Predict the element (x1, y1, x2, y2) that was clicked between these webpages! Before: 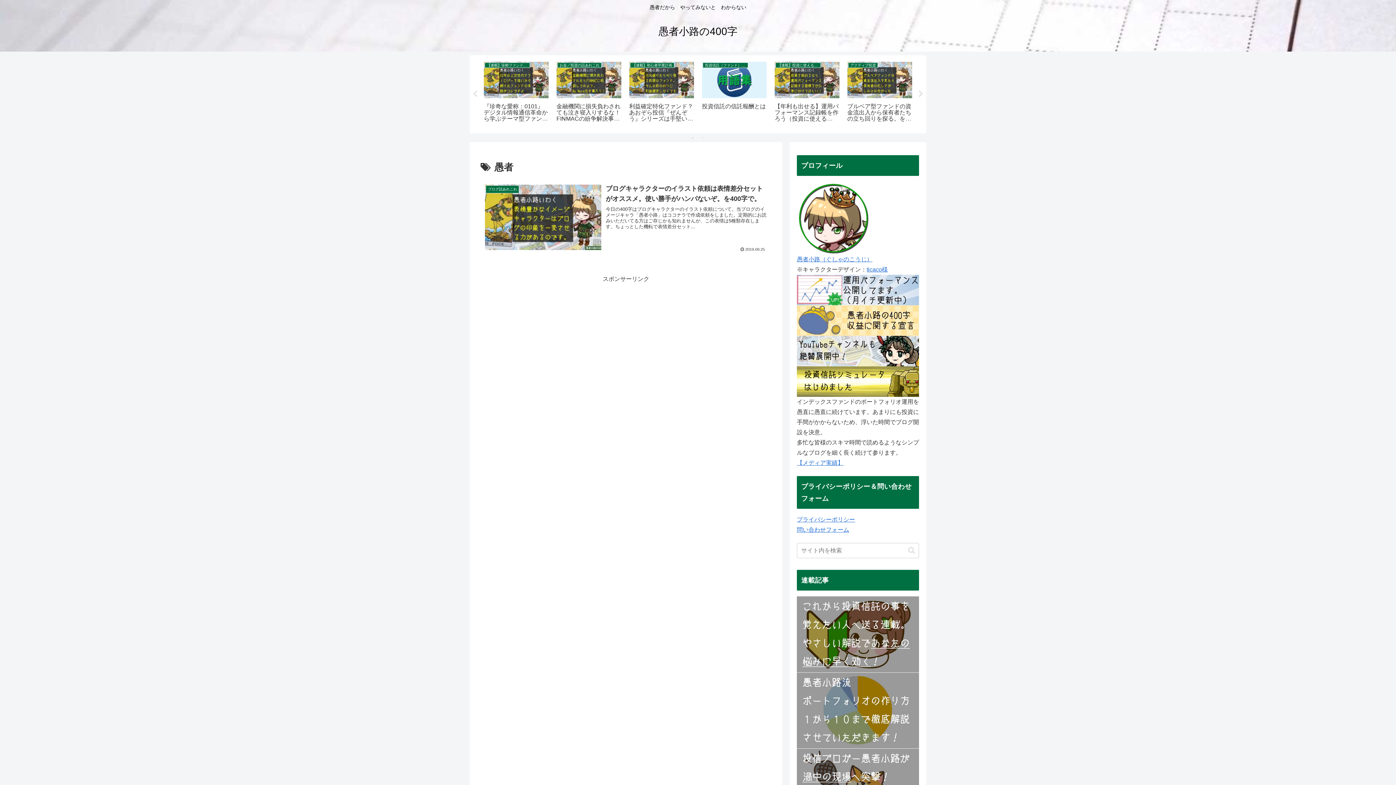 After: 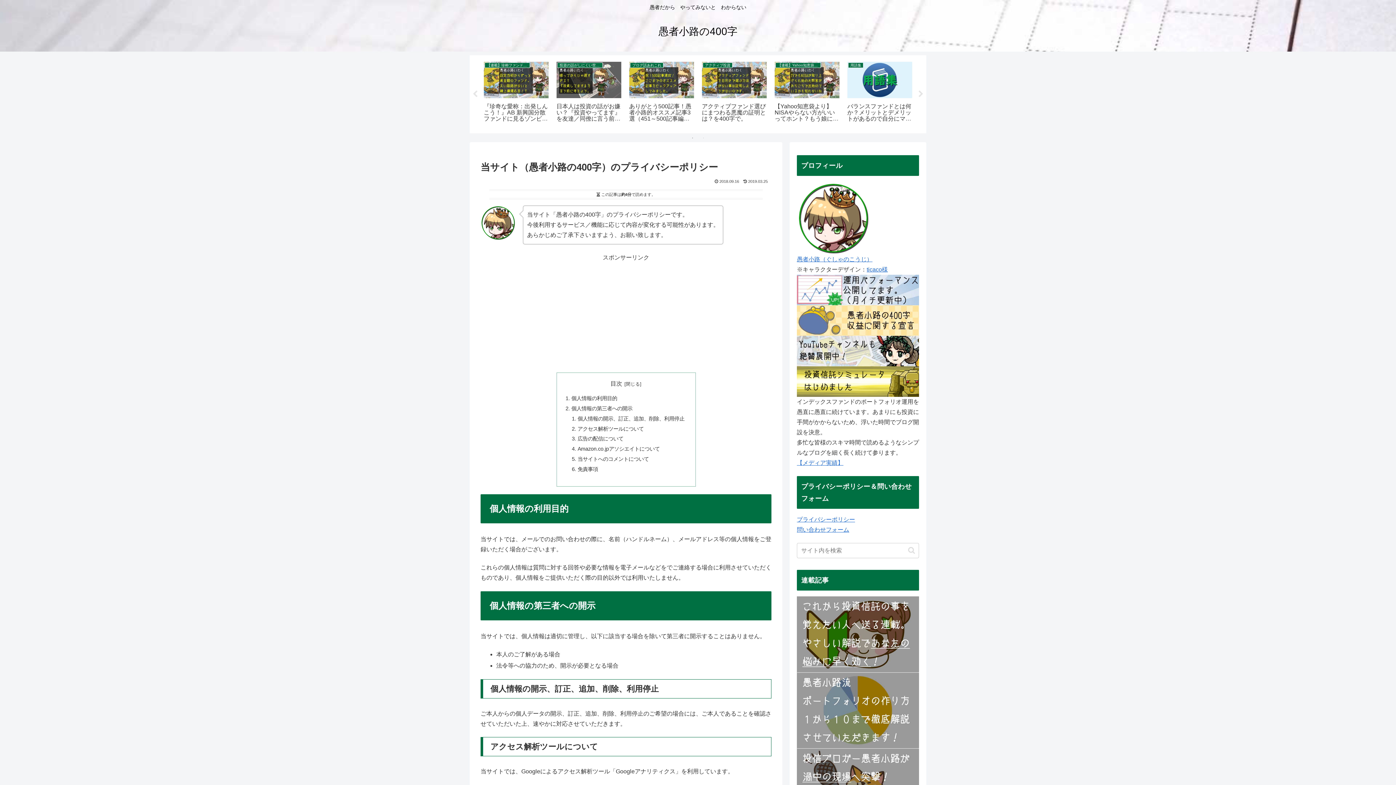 Action: label: プライバシーポリシー bbox: (797, 516, 855, 522)